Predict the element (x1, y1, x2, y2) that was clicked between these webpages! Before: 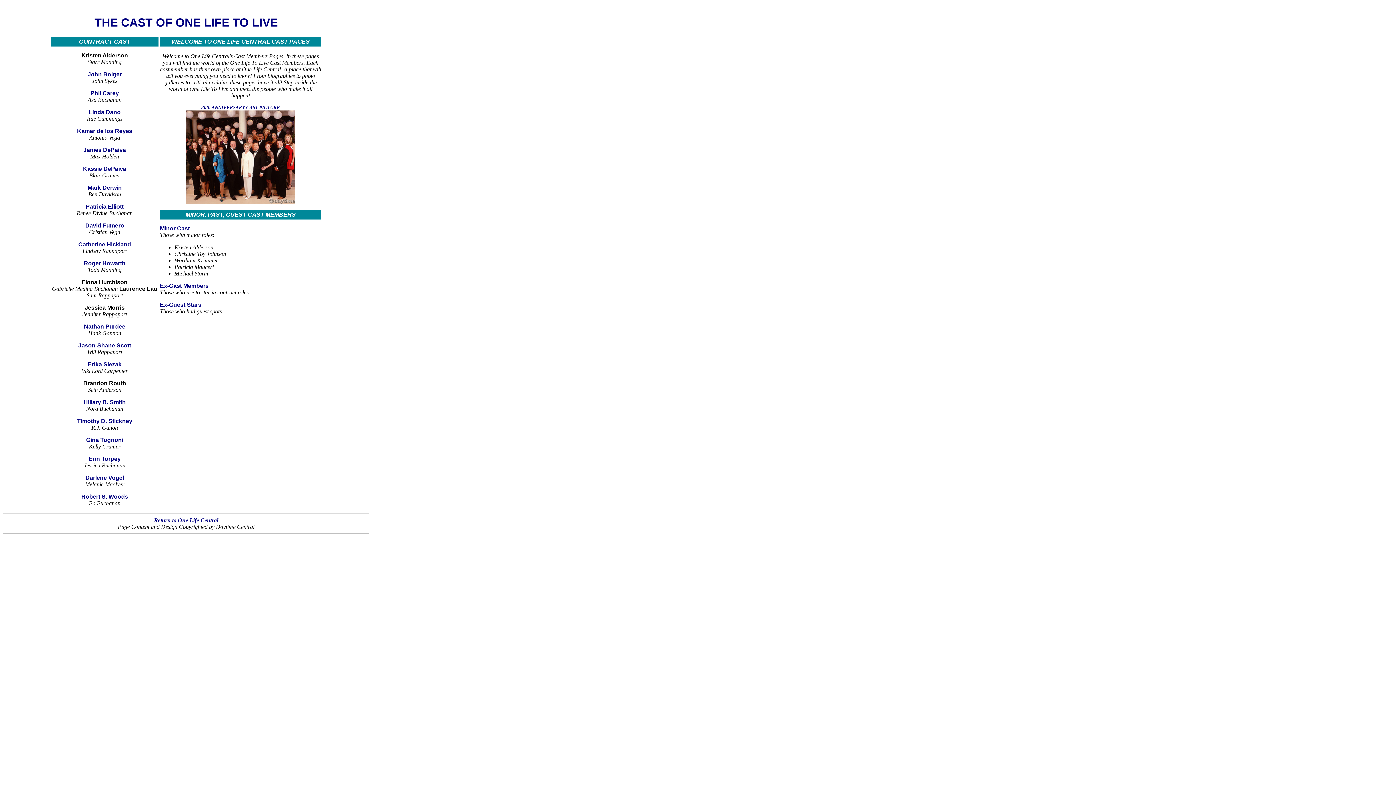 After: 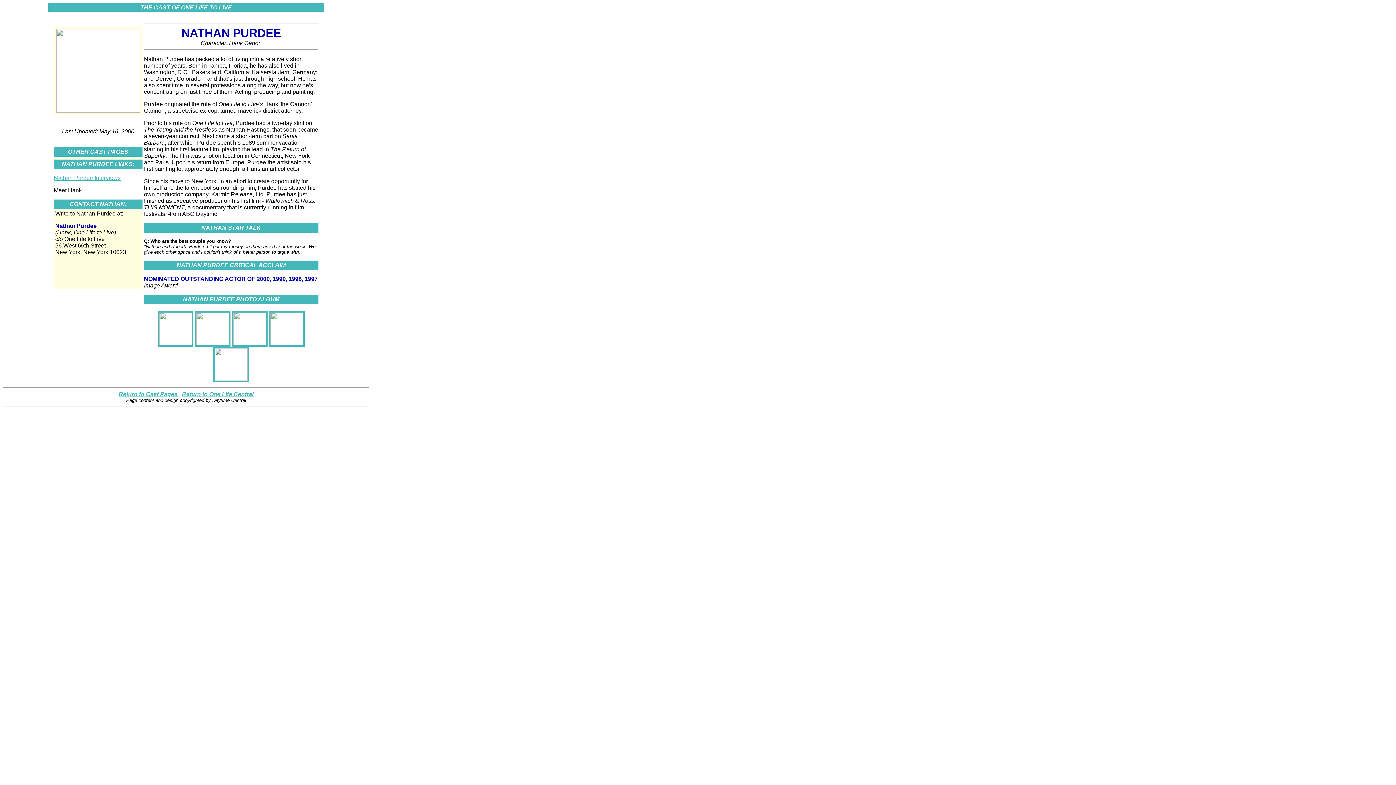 Action: label: Nathan Purdee bbox: (84, 323, 125, 329)